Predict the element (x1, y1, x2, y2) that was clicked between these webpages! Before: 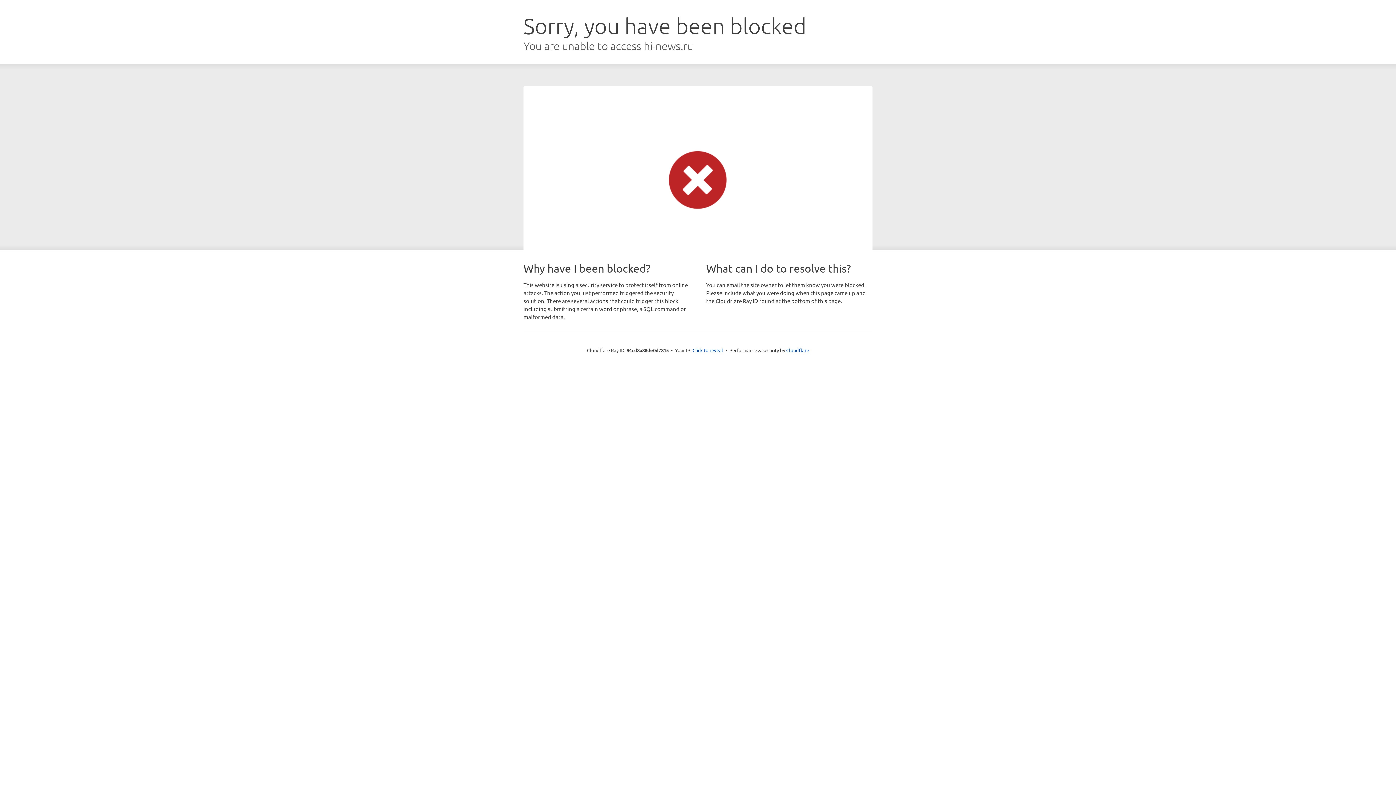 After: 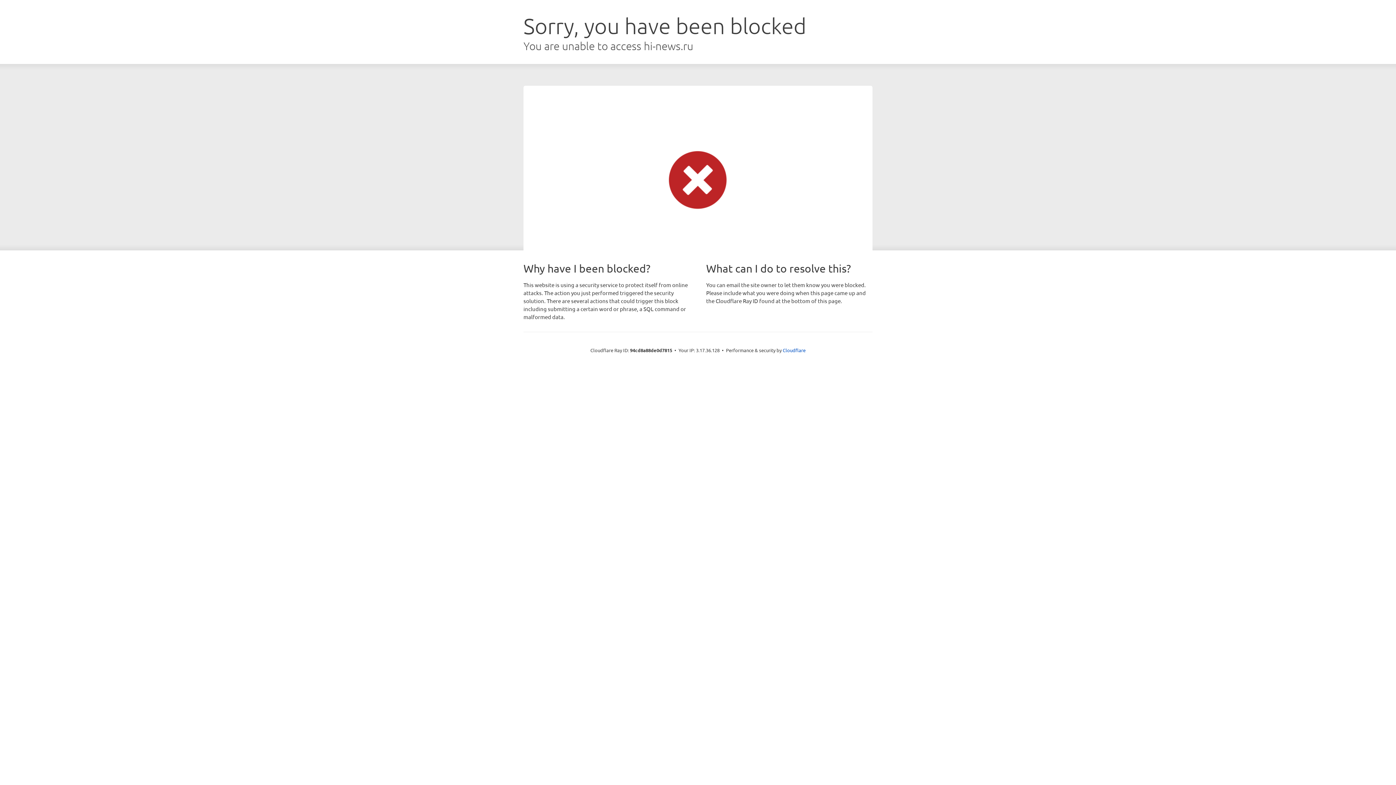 Action: label: Click to reveal bbox: (692, 346, 723, 353)